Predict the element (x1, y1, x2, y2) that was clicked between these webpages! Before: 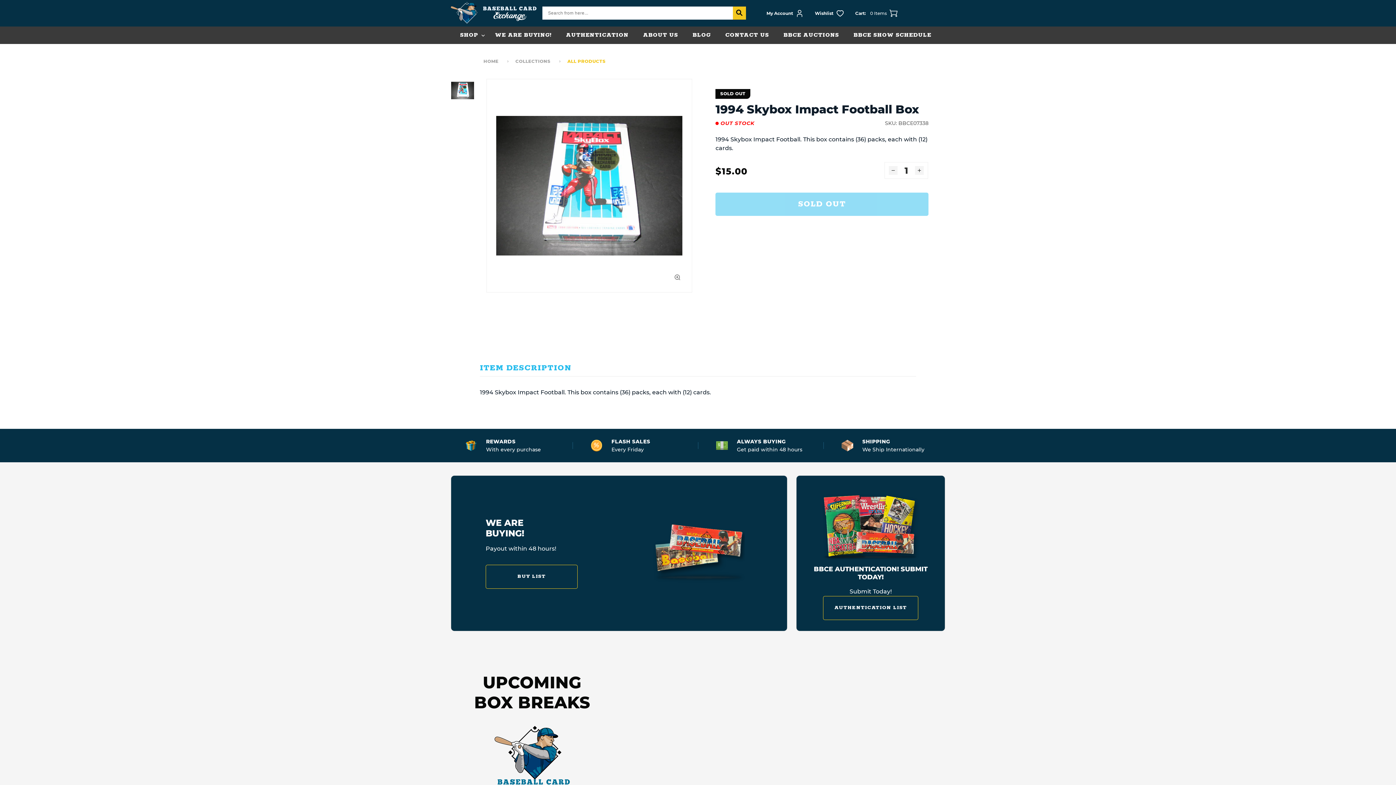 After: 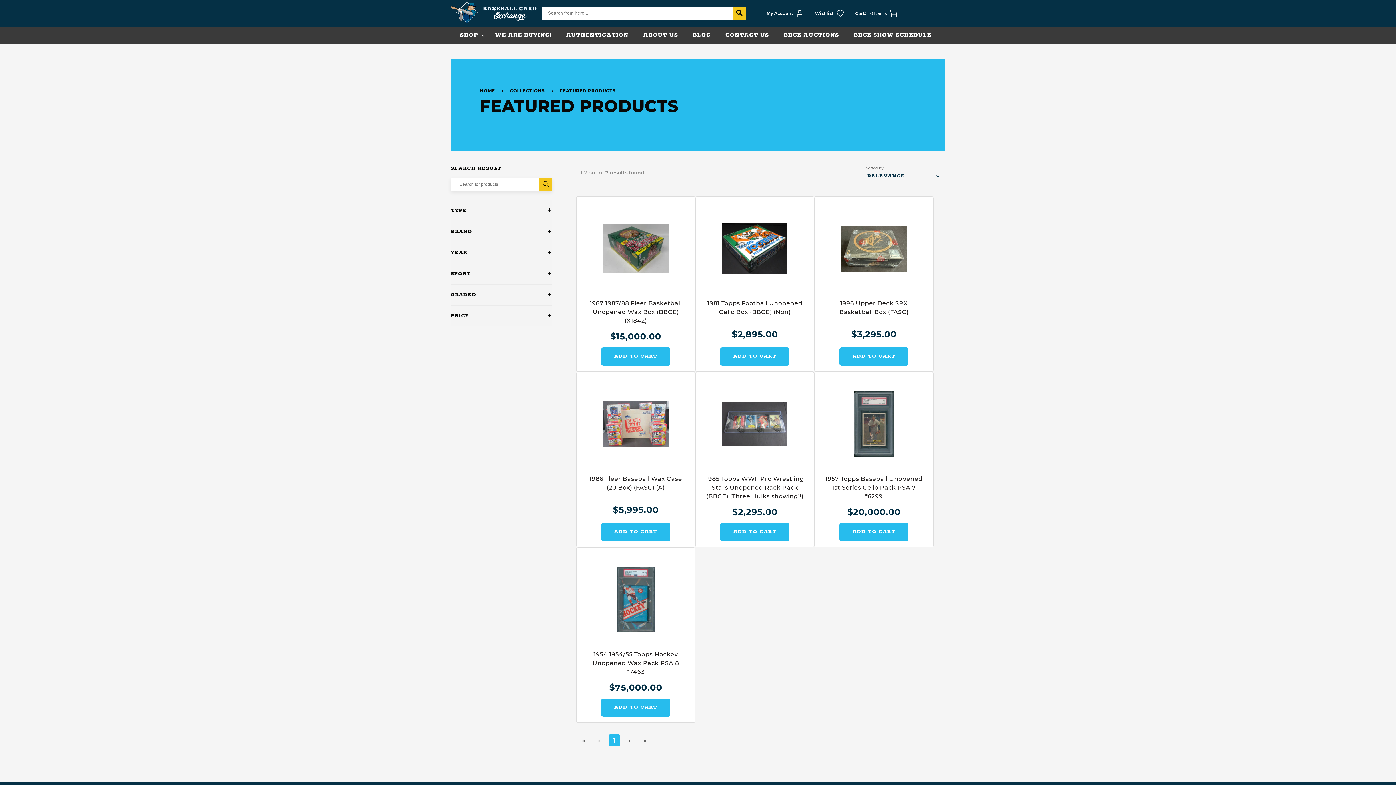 Action: bbox: (485, 565, 577, 589) label: BUY LIST